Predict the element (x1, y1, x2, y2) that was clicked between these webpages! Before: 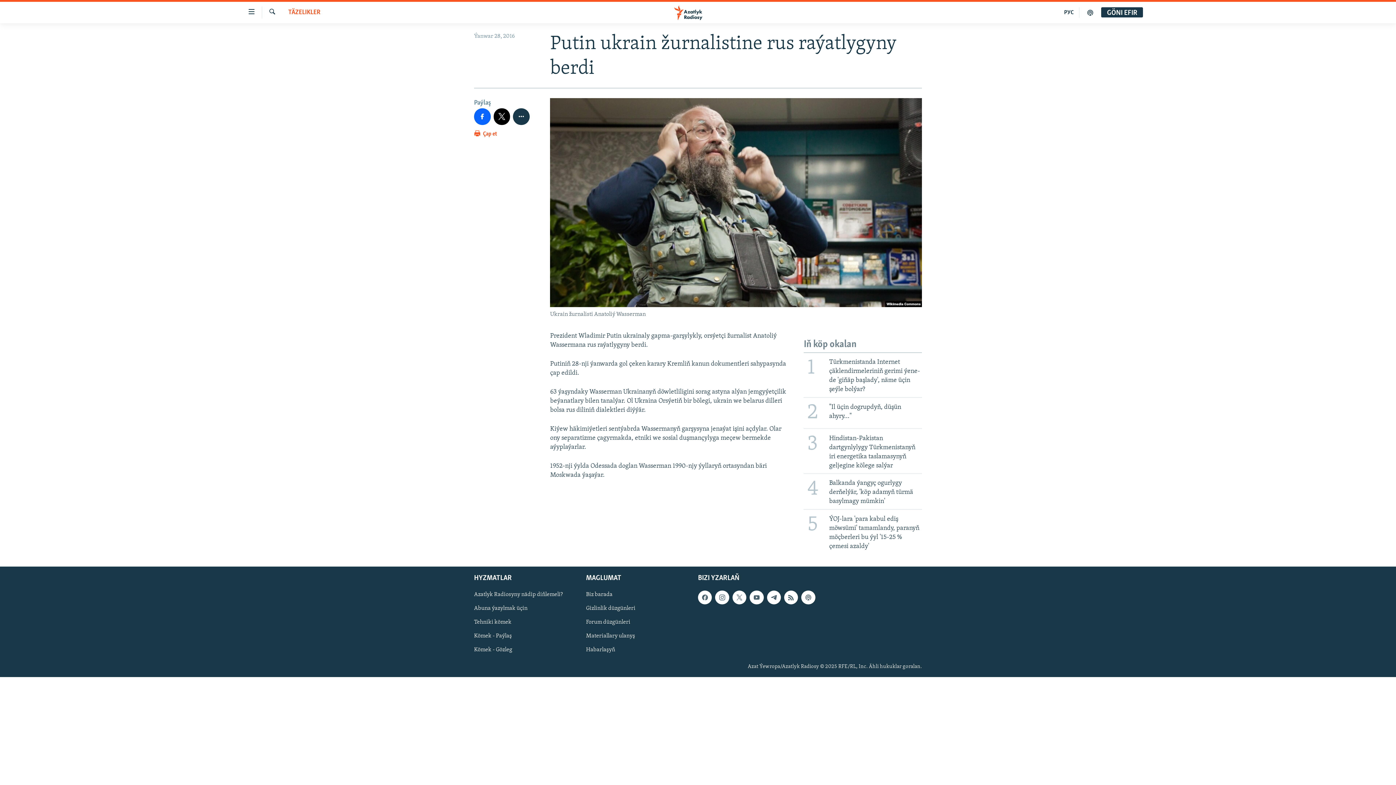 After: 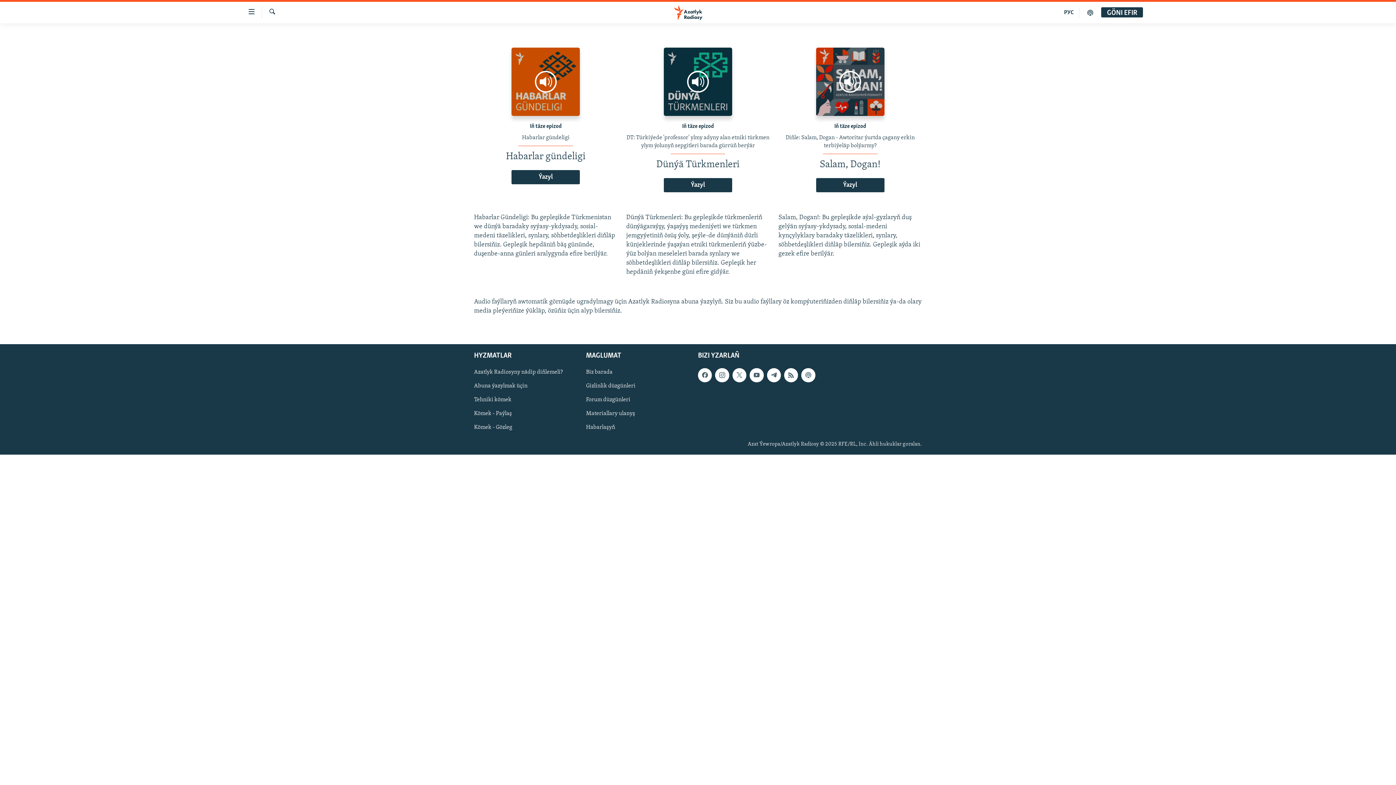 Action: bbox: (1079, 7, 1101, 17)